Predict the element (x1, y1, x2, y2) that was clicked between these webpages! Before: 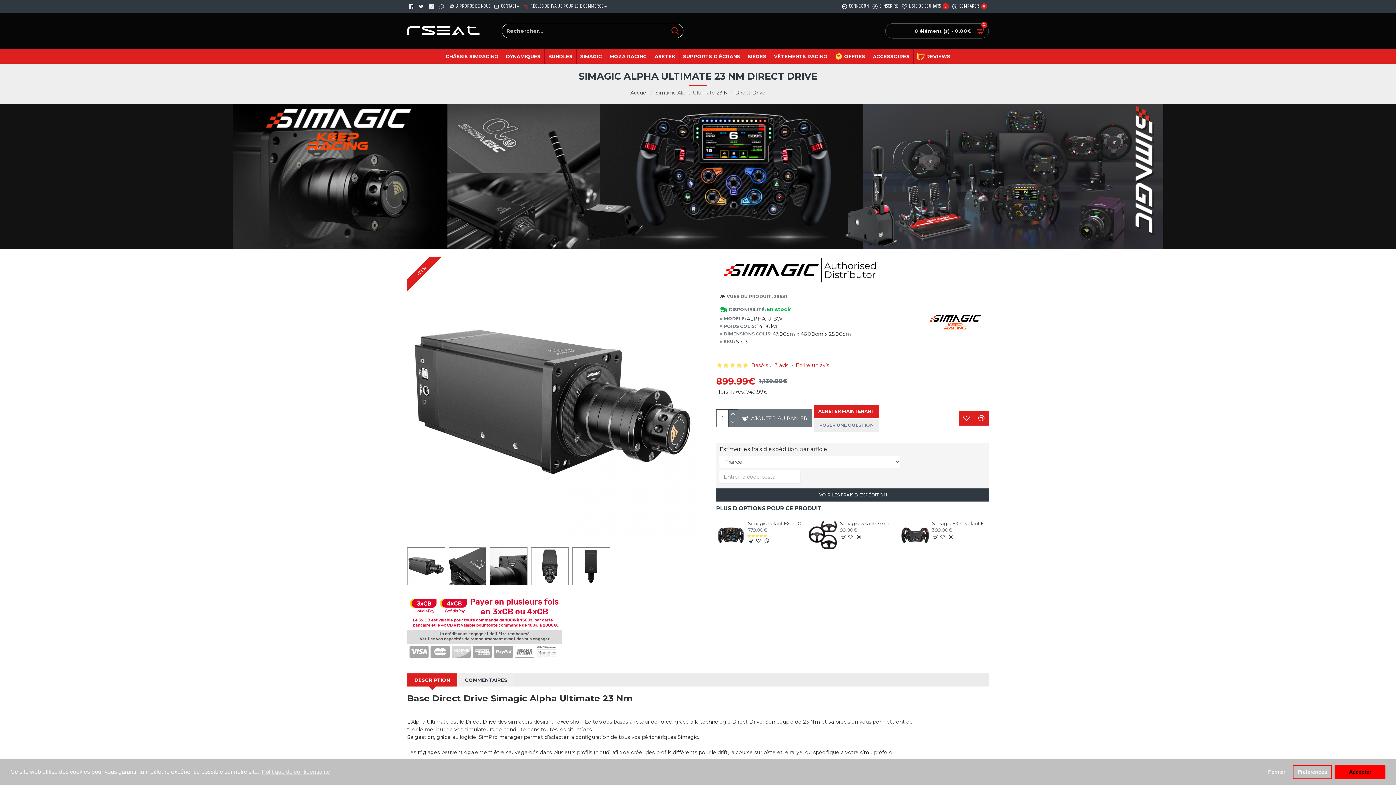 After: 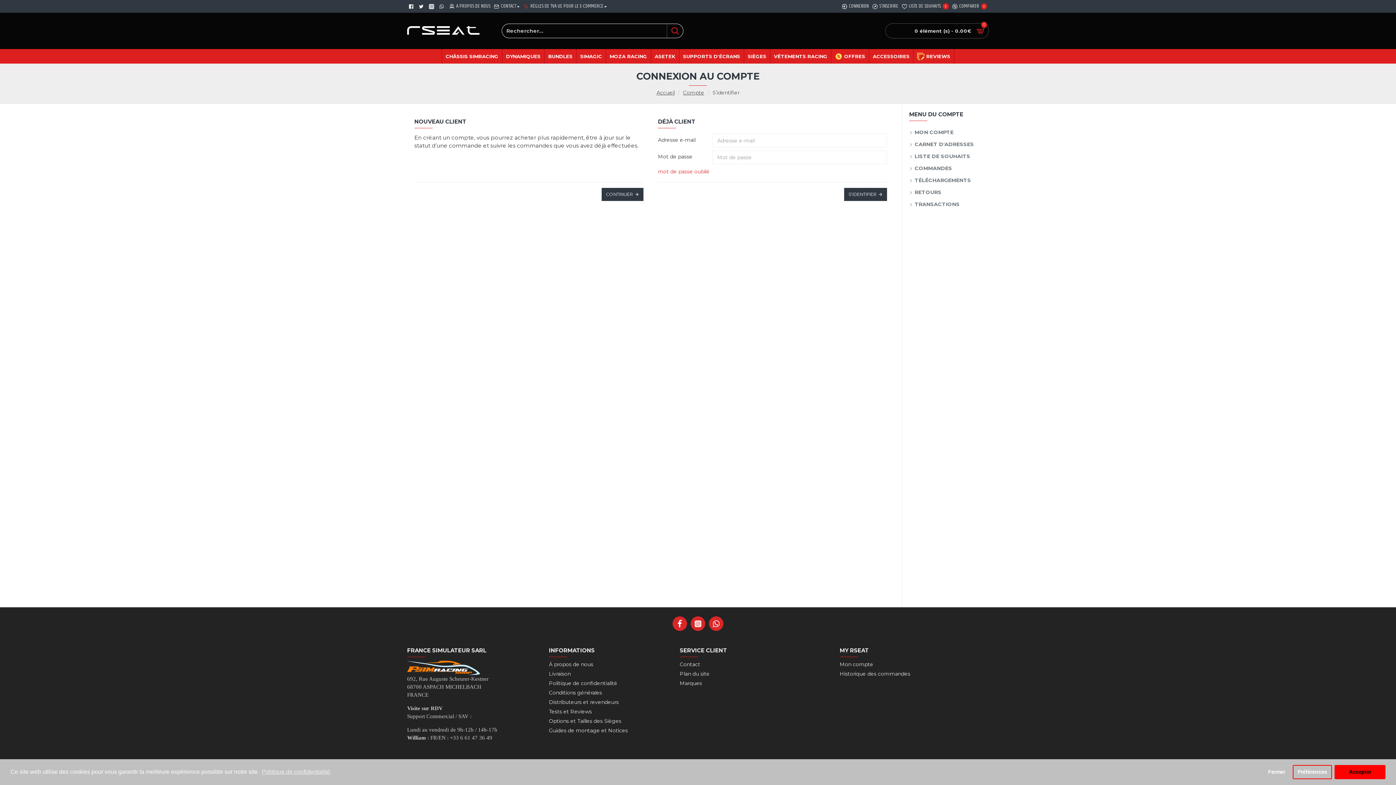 Action: bbox: (900, 0, 950, 12) label: LISTE DE SOUHAITS
0